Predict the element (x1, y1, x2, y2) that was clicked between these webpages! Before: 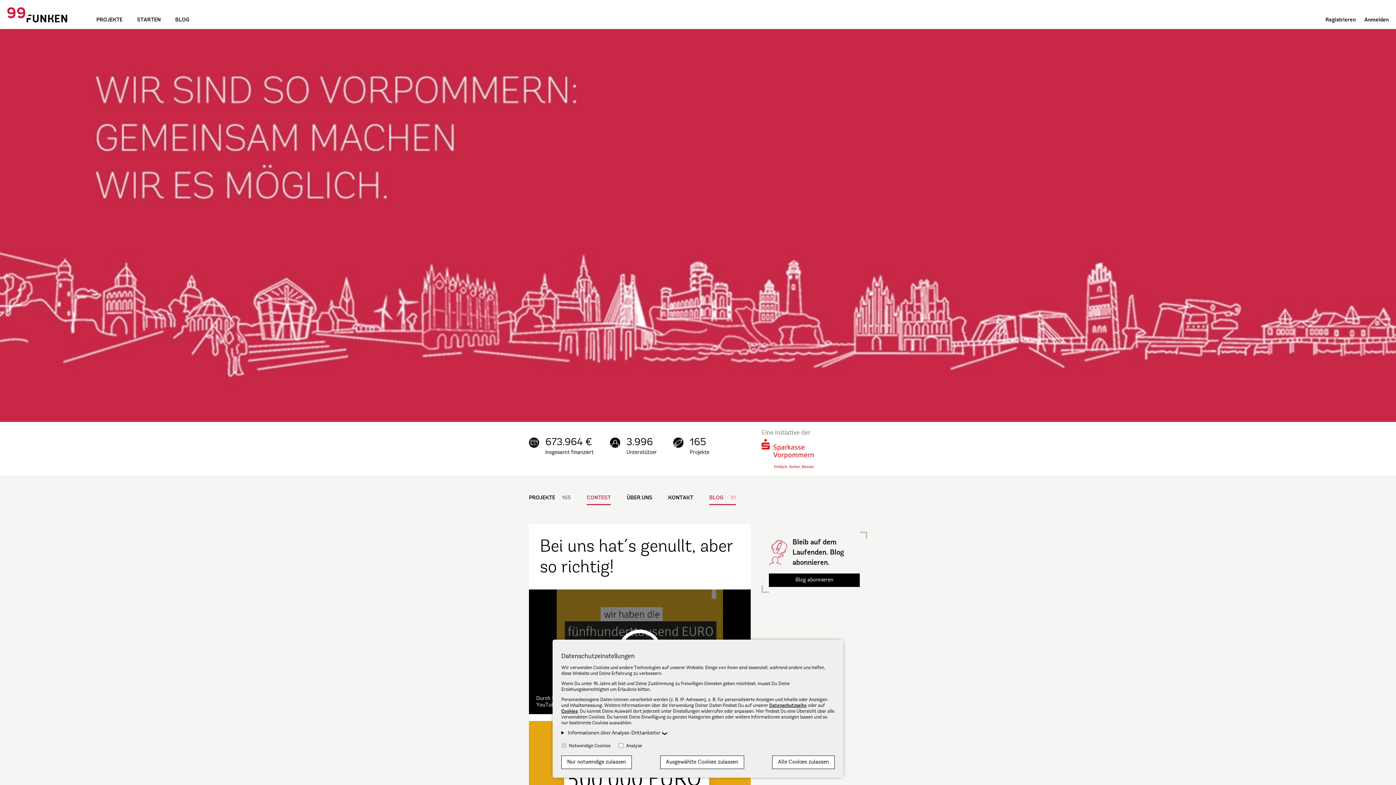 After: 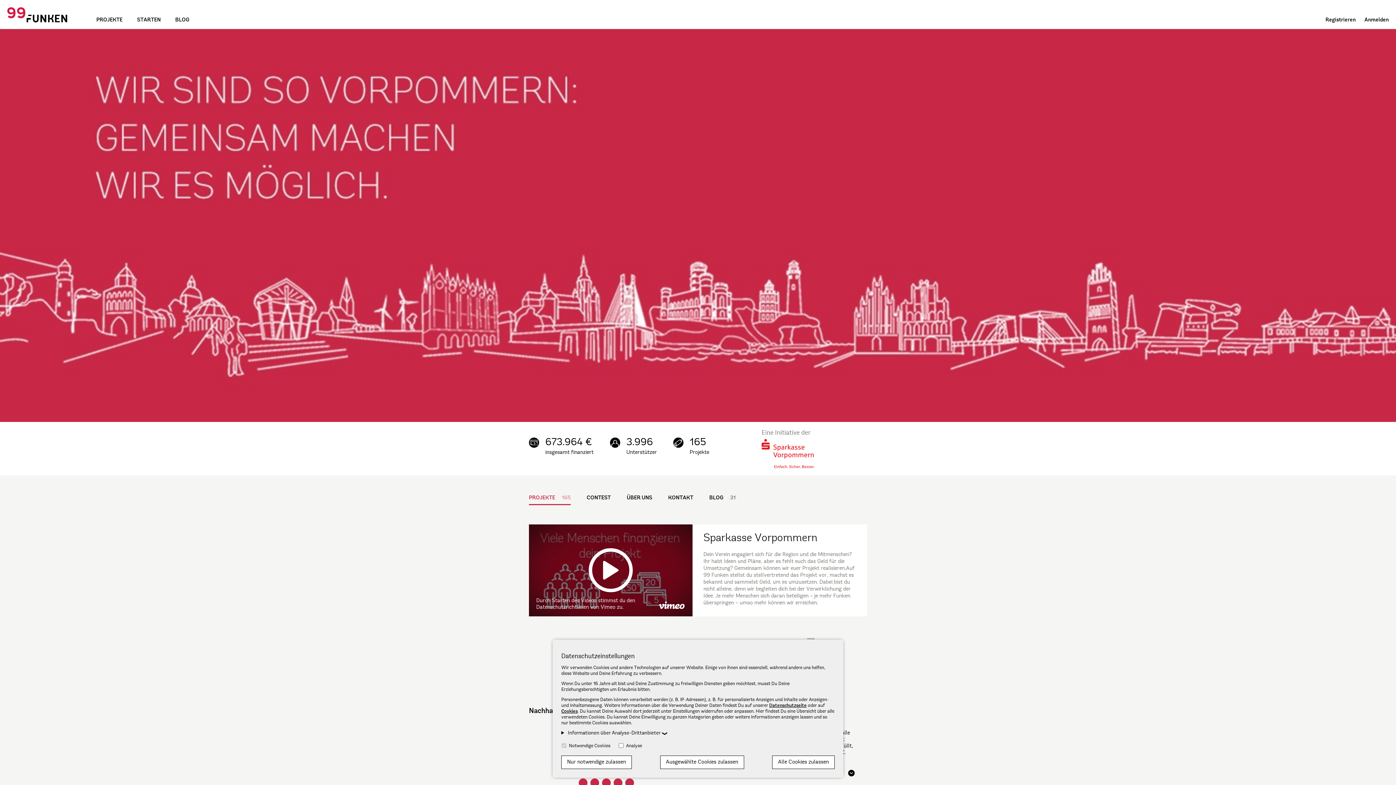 Action: bbox: (529, 494, 570, 505) label: PROJEKTE 165